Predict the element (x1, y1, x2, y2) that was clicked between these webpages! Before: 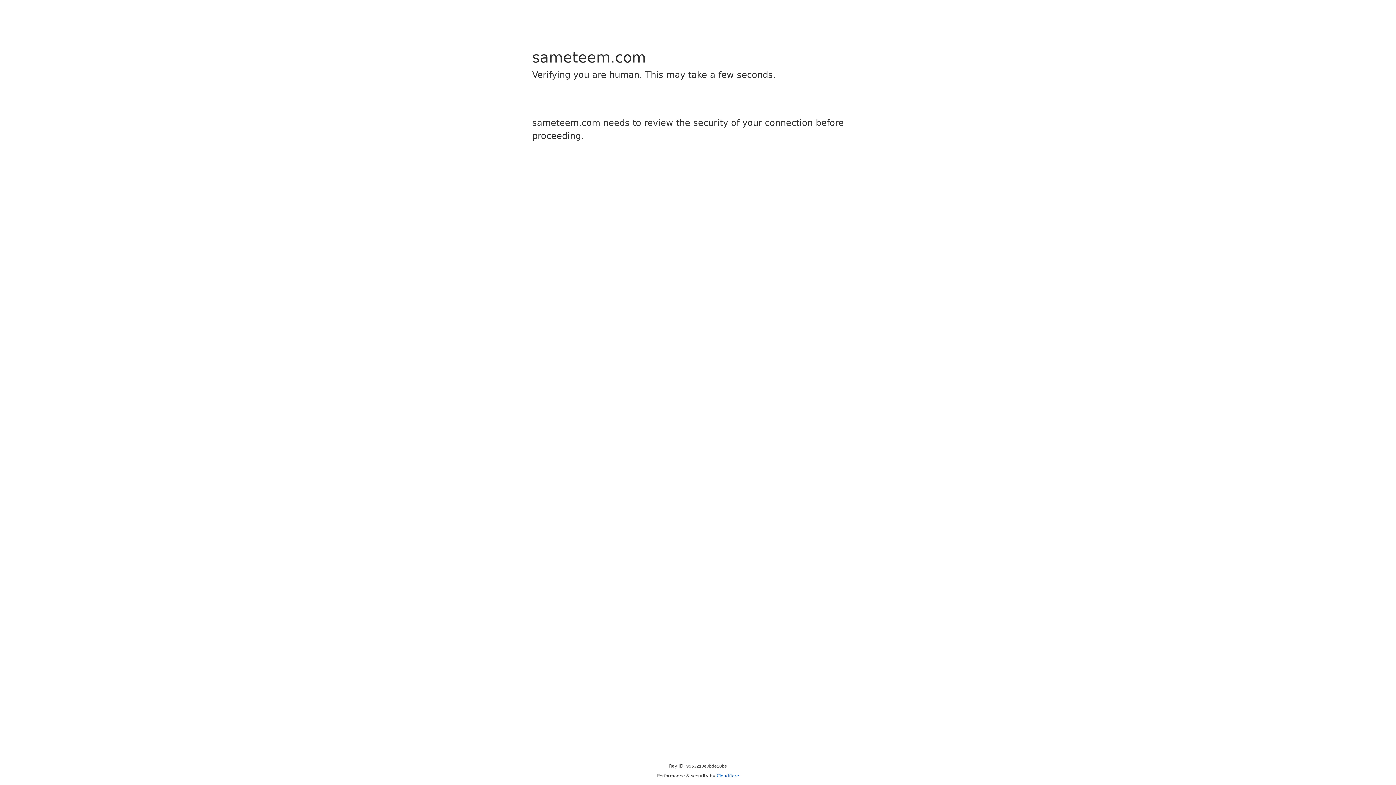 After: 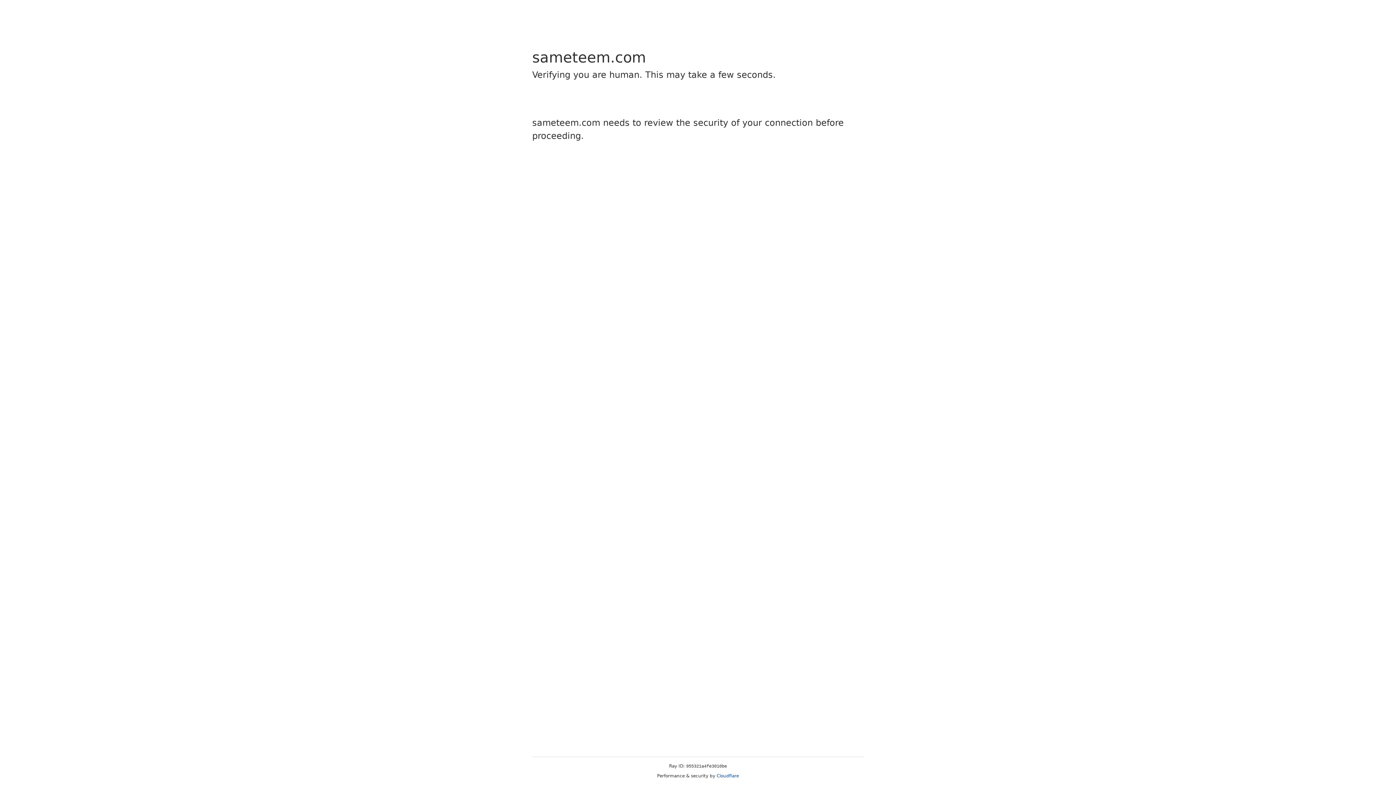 Action: bbox: (716, 773, 739, 778) label: Cloudflare